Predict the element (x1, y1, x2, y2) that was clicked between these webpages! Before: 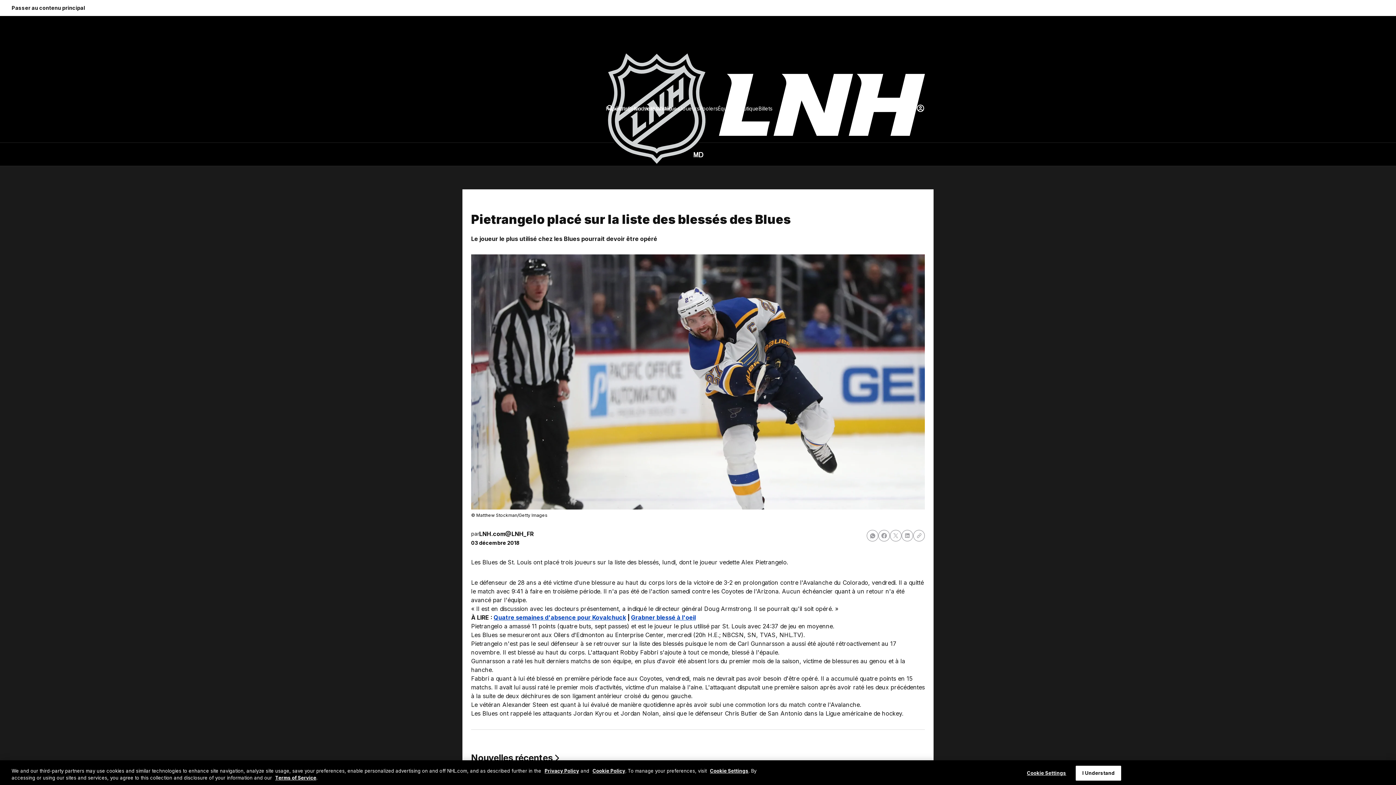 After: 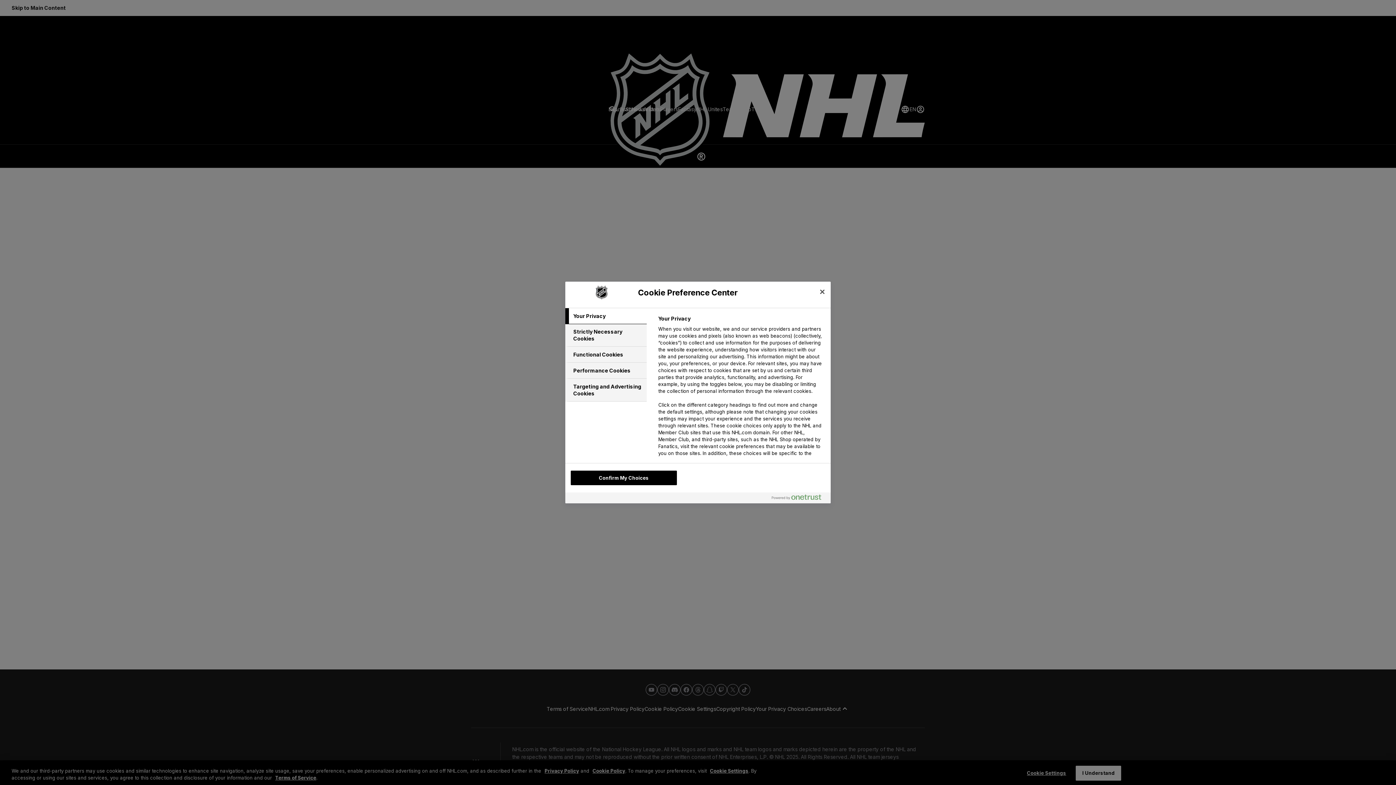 Action: label: Cookie Settings bbox: (710, 768, 748, 774)